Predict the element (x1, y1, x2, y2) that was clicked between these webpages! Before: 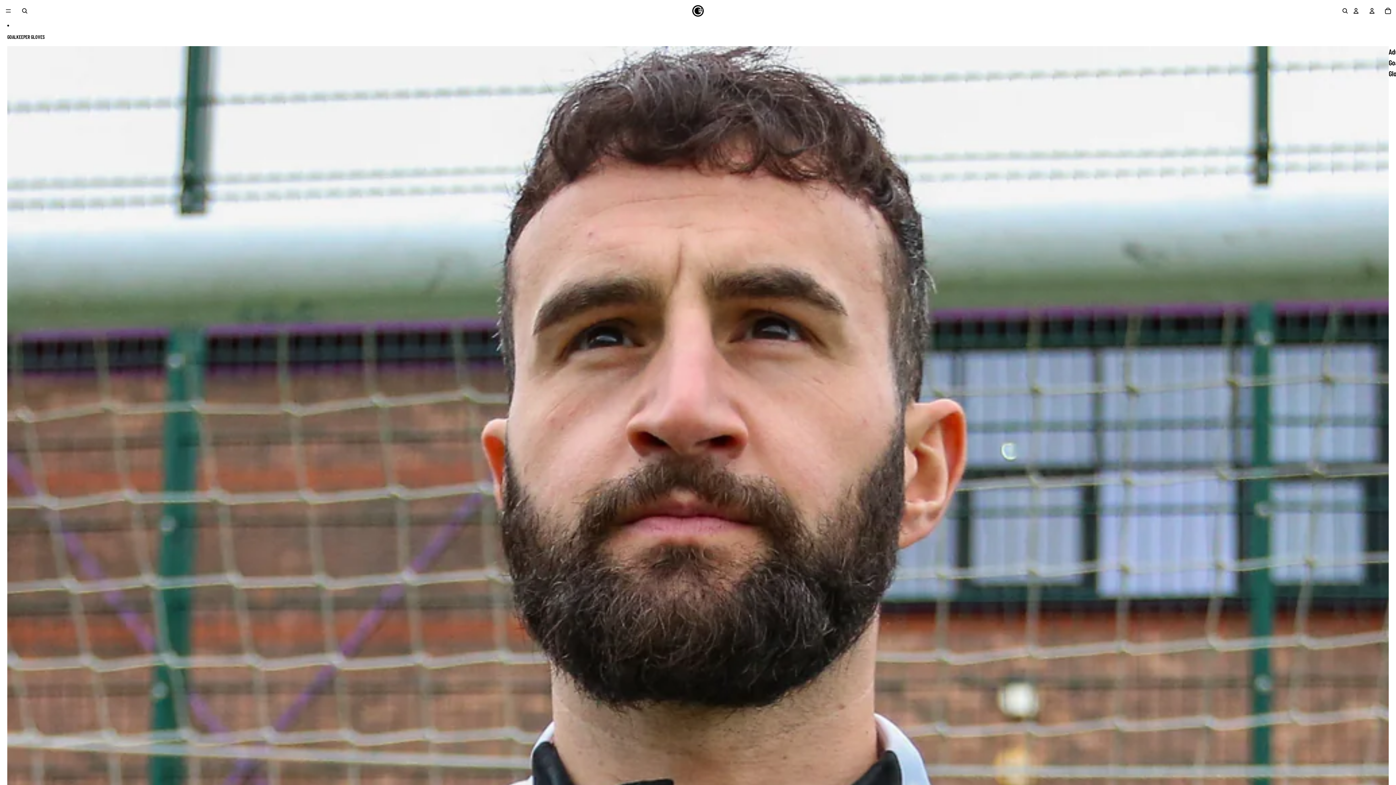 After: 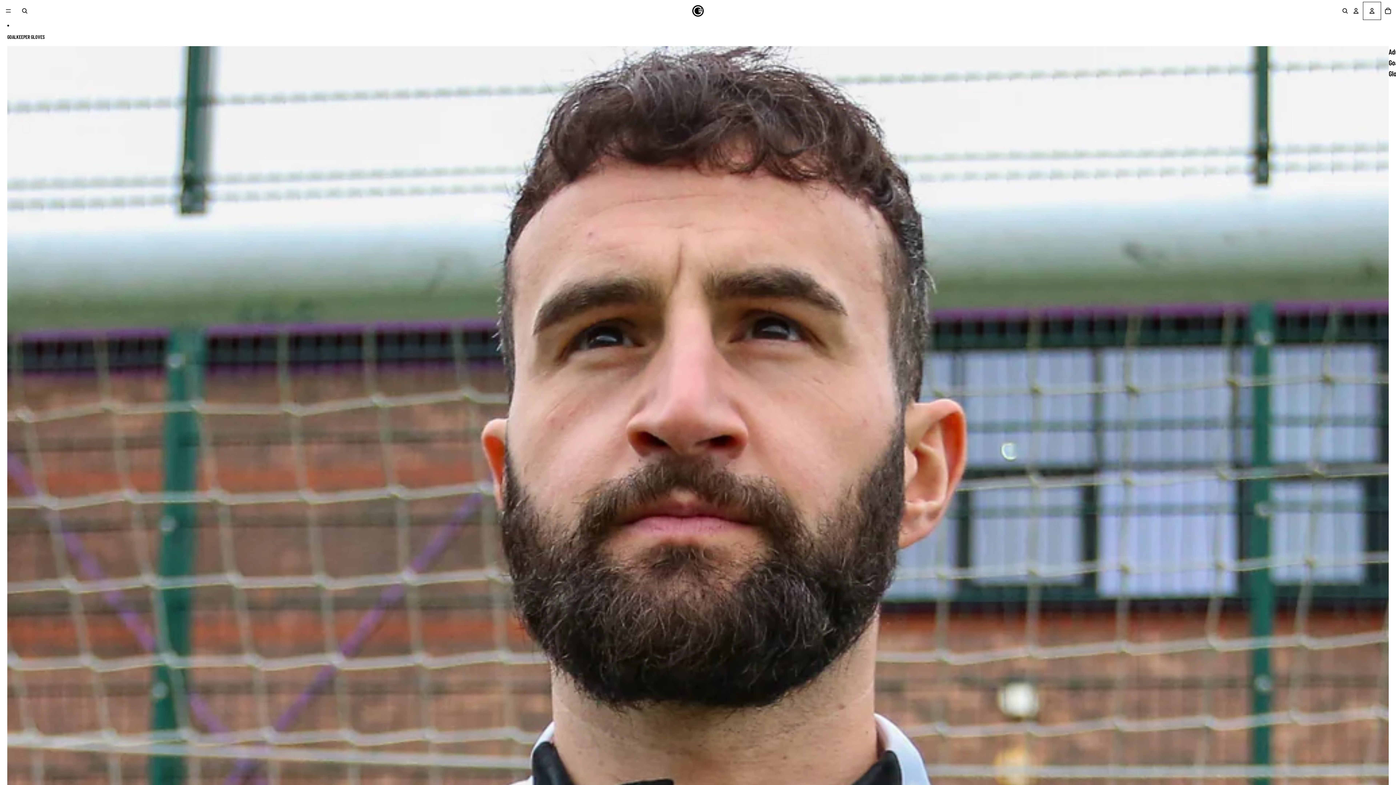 Action: label: Open account dropdown bbox: (1364, 2, 1380, 18)